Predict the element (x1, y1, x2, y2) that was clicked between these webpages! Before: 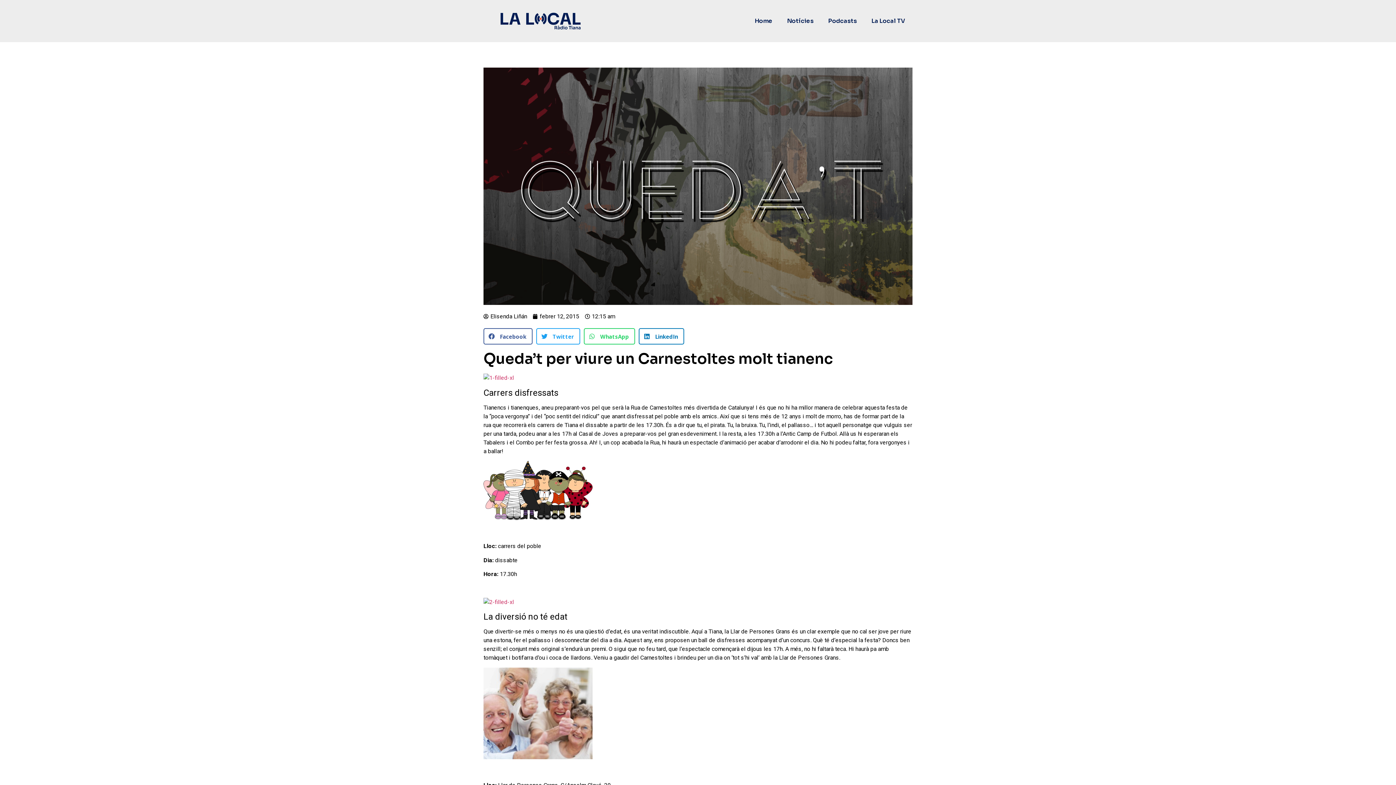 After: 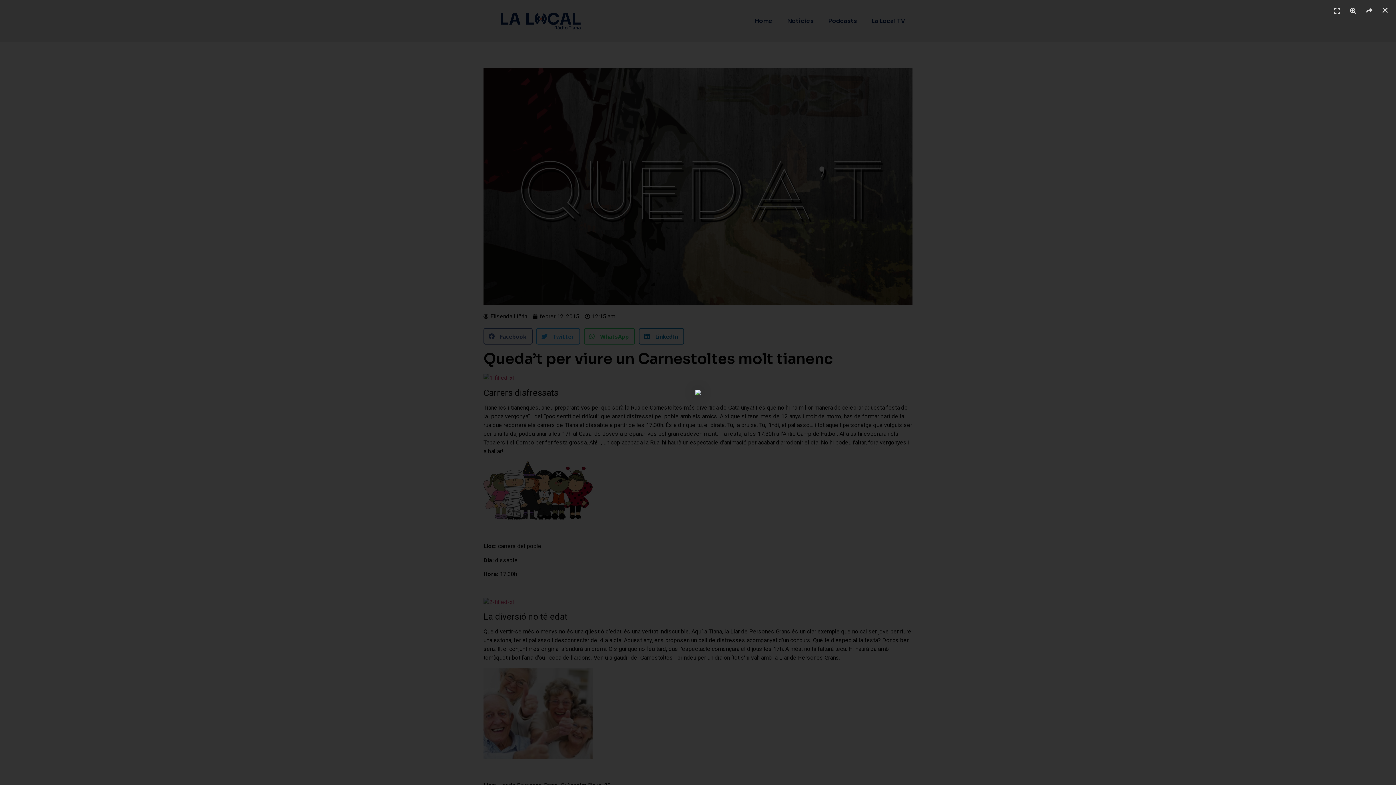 Action: bbox: (483, 754, 592, 761)